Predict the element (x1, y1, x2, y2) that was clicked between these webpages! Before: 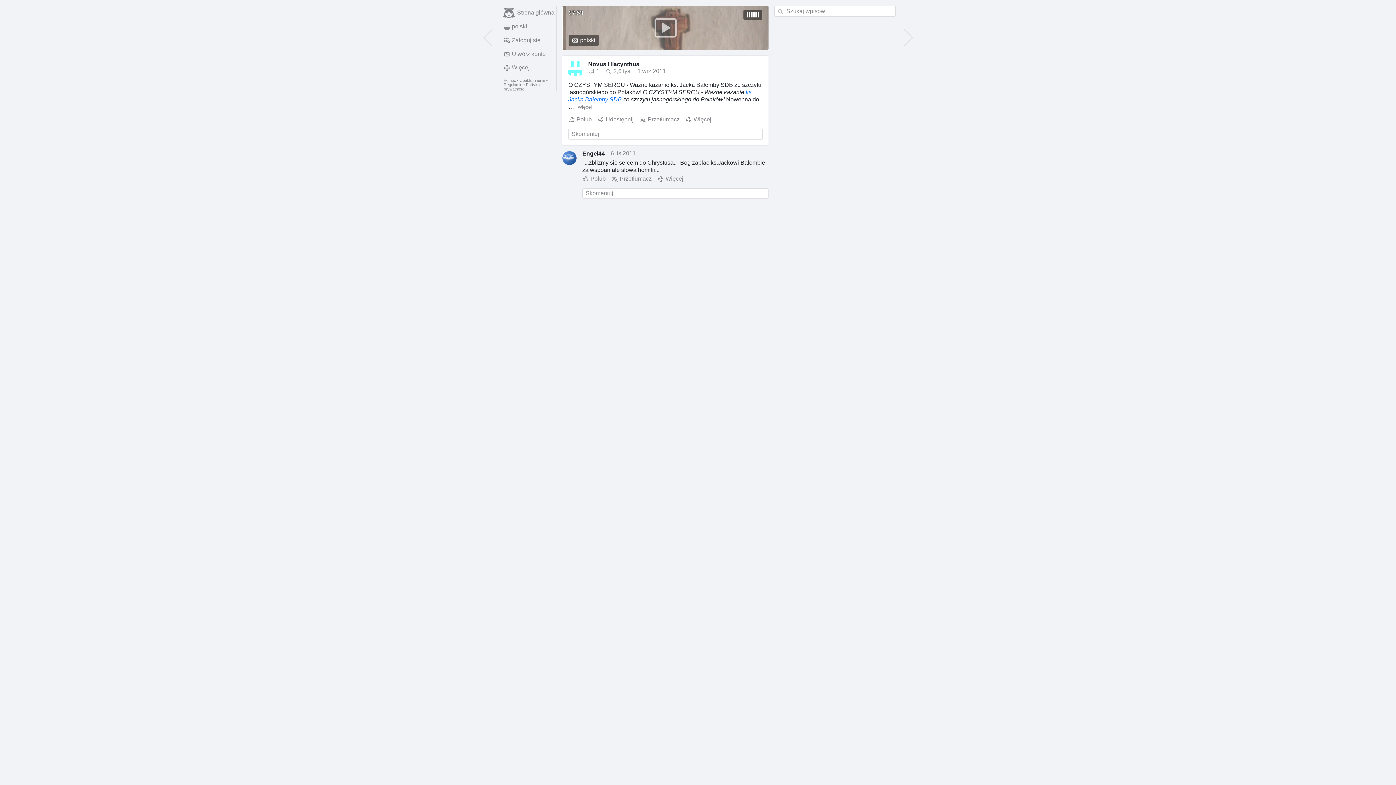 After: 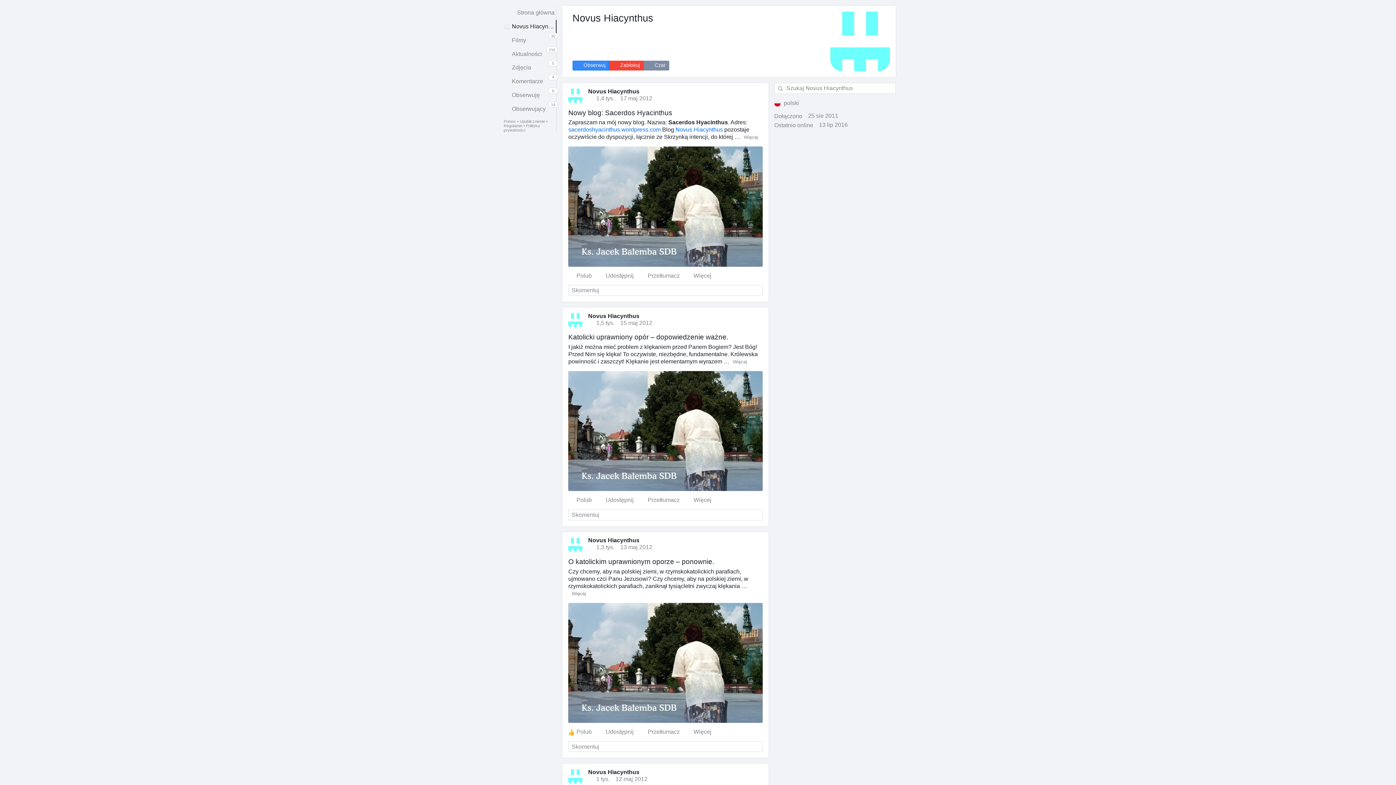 Action: bbox: (568, 61, 582, 75)